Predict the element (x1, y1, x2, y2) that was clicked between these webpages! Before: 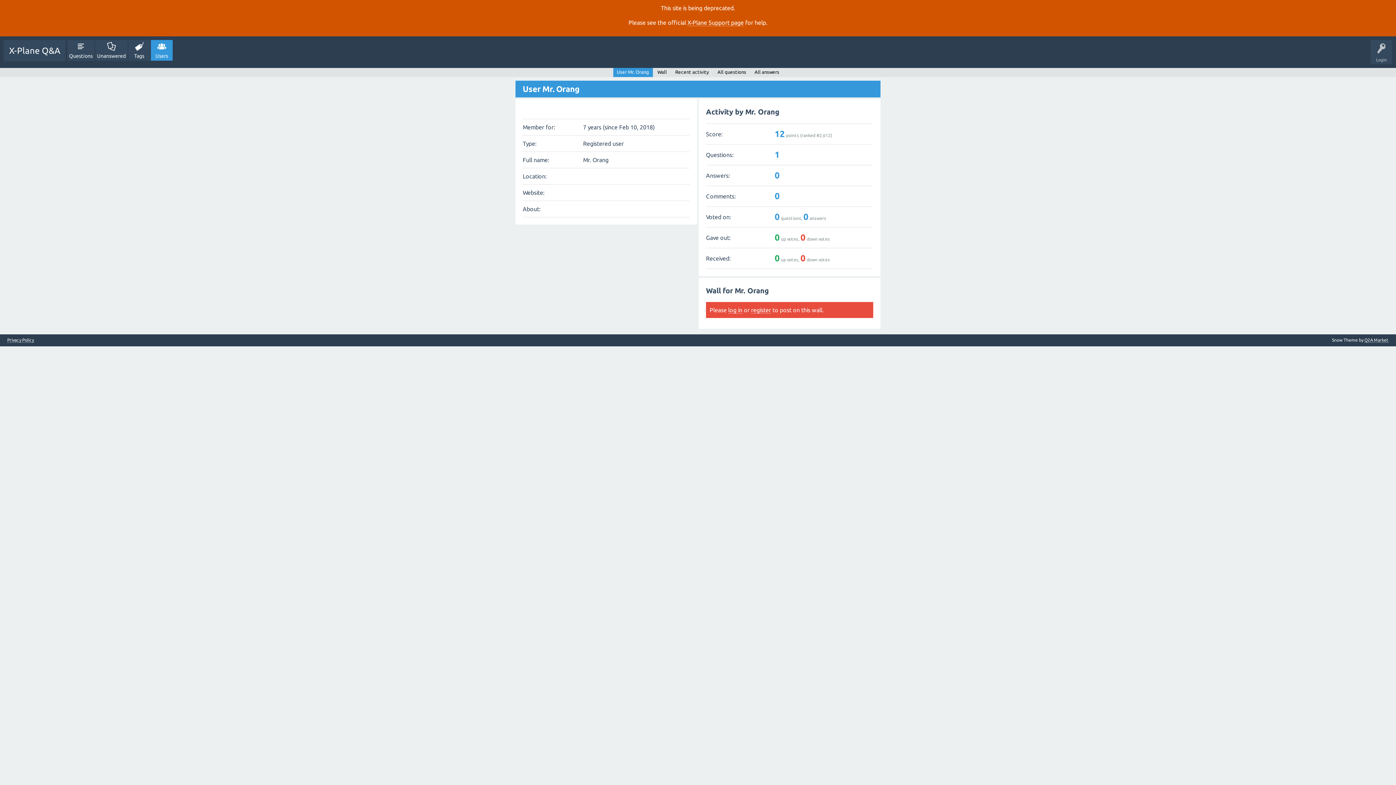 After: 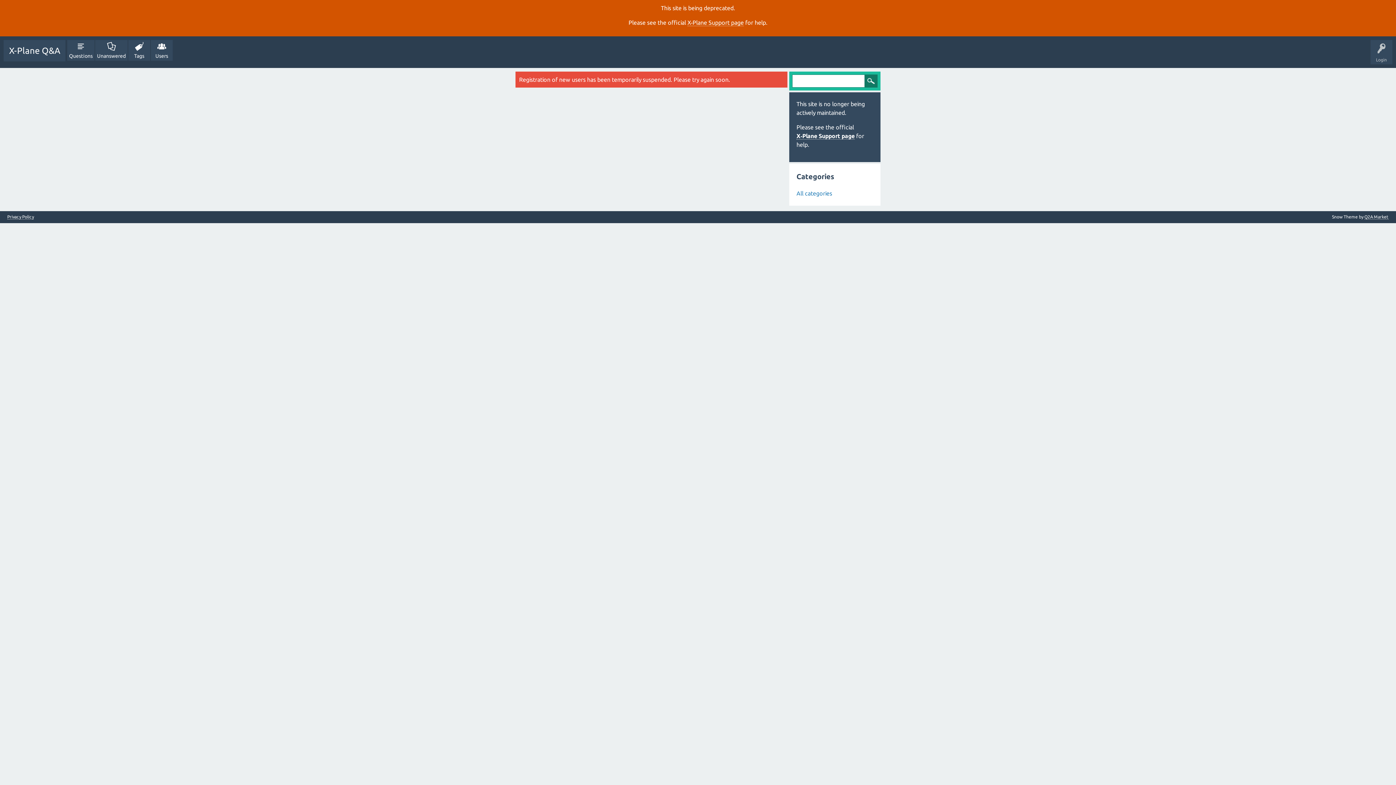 Action: label: register bbox: (751, 306, 771, 313)